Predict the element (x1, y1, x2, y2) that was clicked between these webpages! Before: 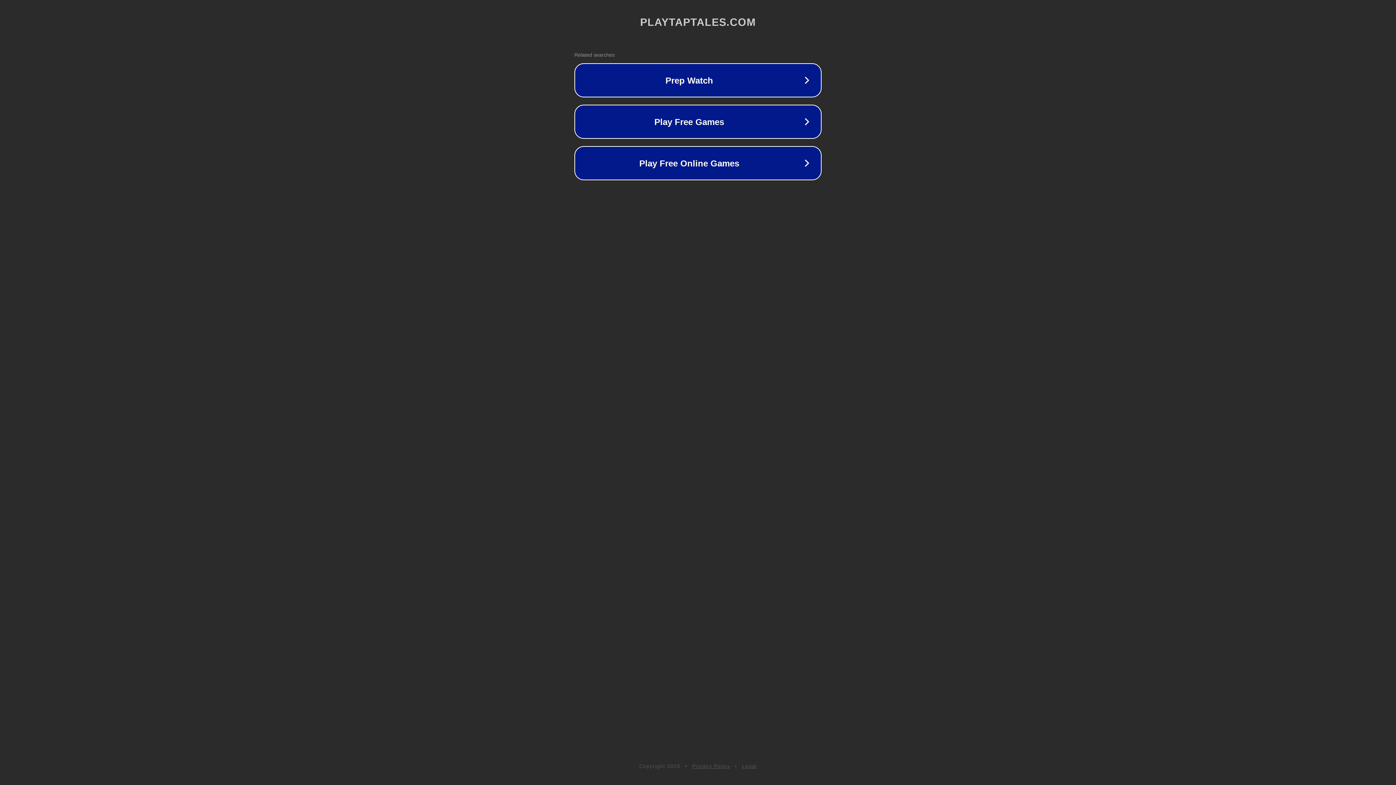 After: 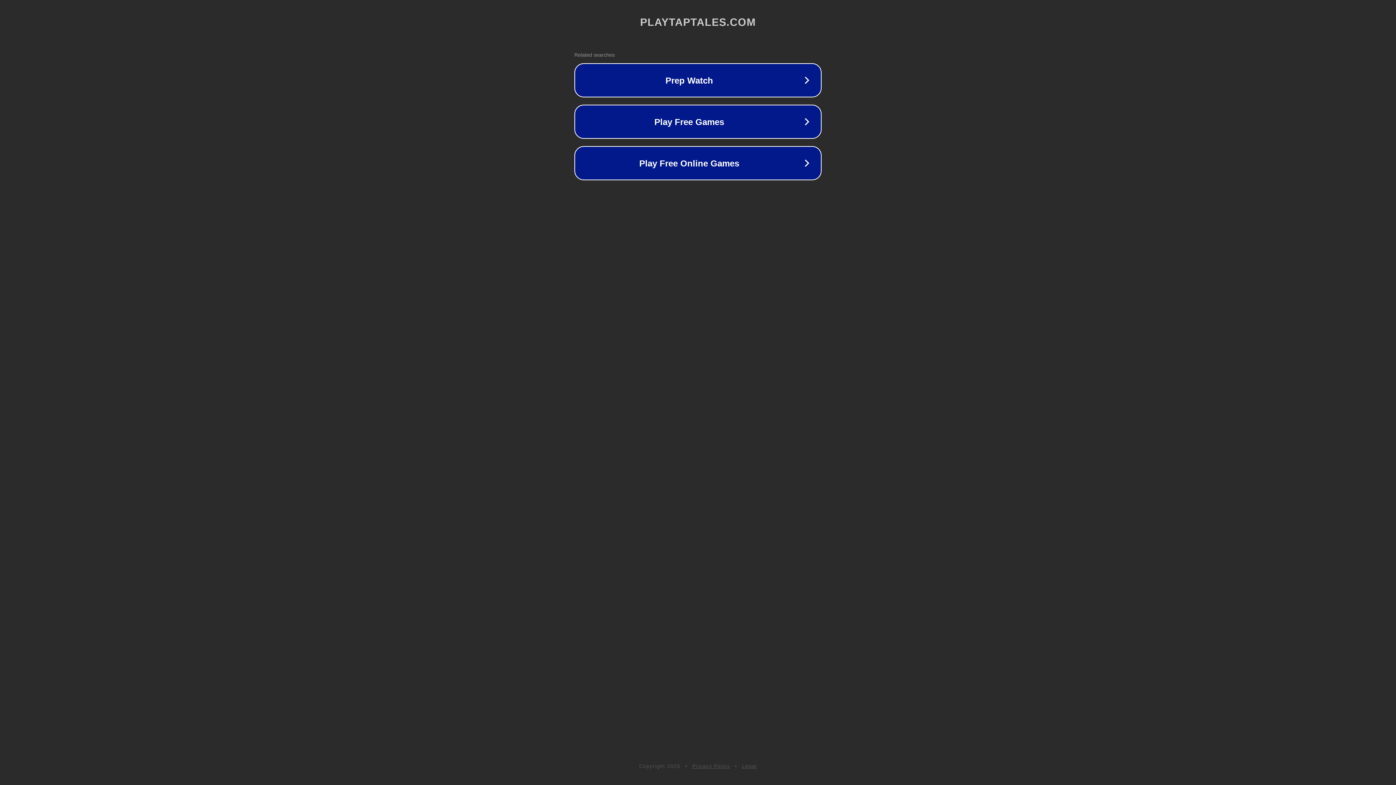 Action: label: Legal bbox: (742, 763, 757, 769)